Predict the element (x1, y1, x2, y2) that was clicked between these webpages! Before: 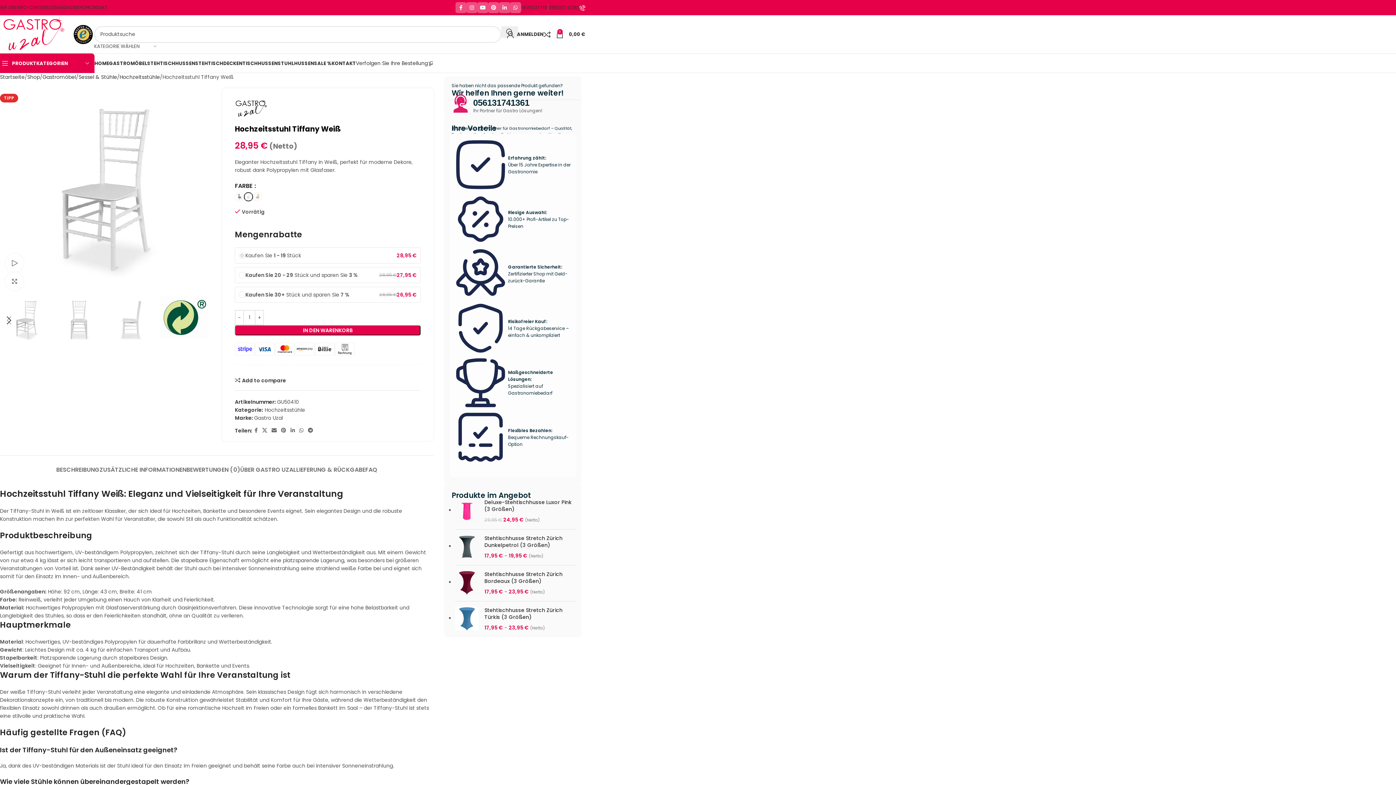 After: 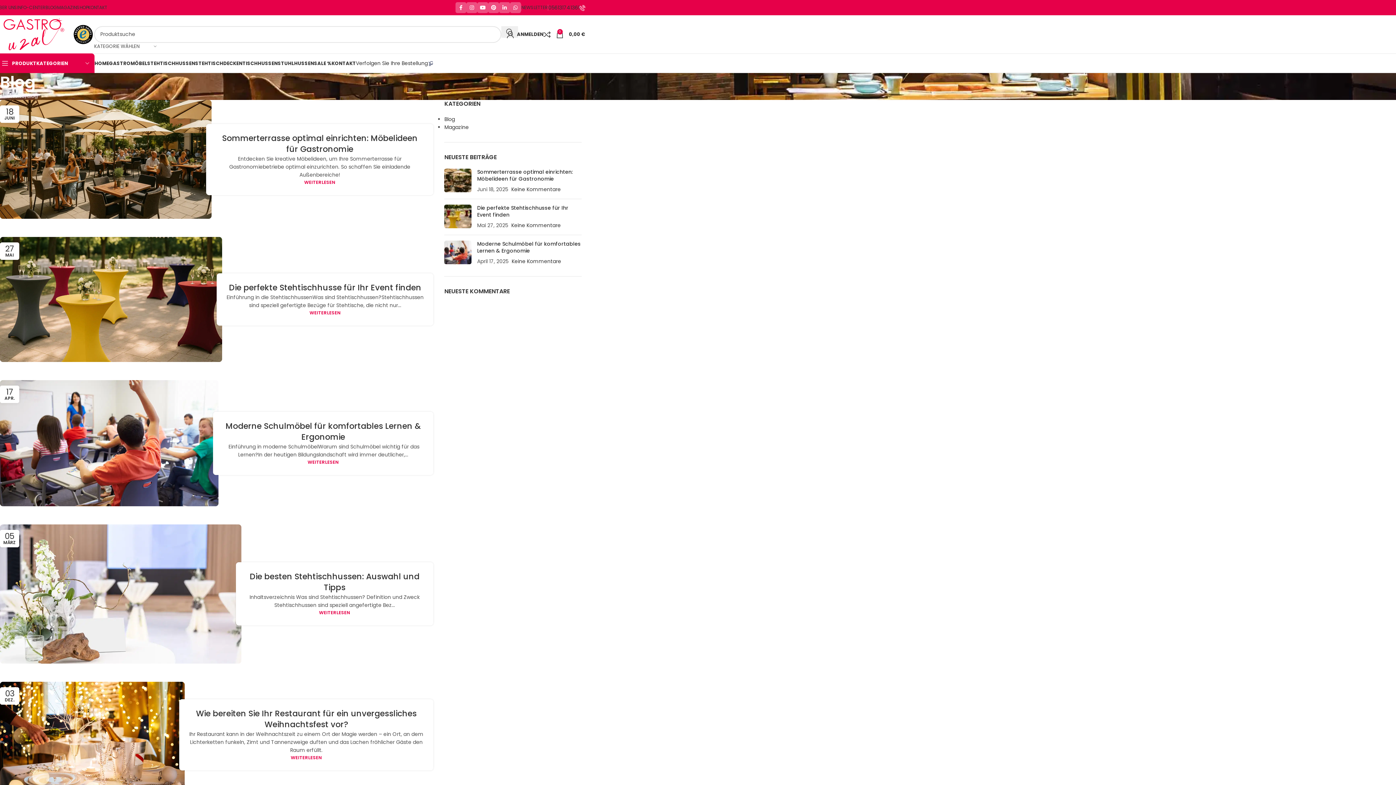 Action: label: BLOG bbox: (45, 0, 57, 14)